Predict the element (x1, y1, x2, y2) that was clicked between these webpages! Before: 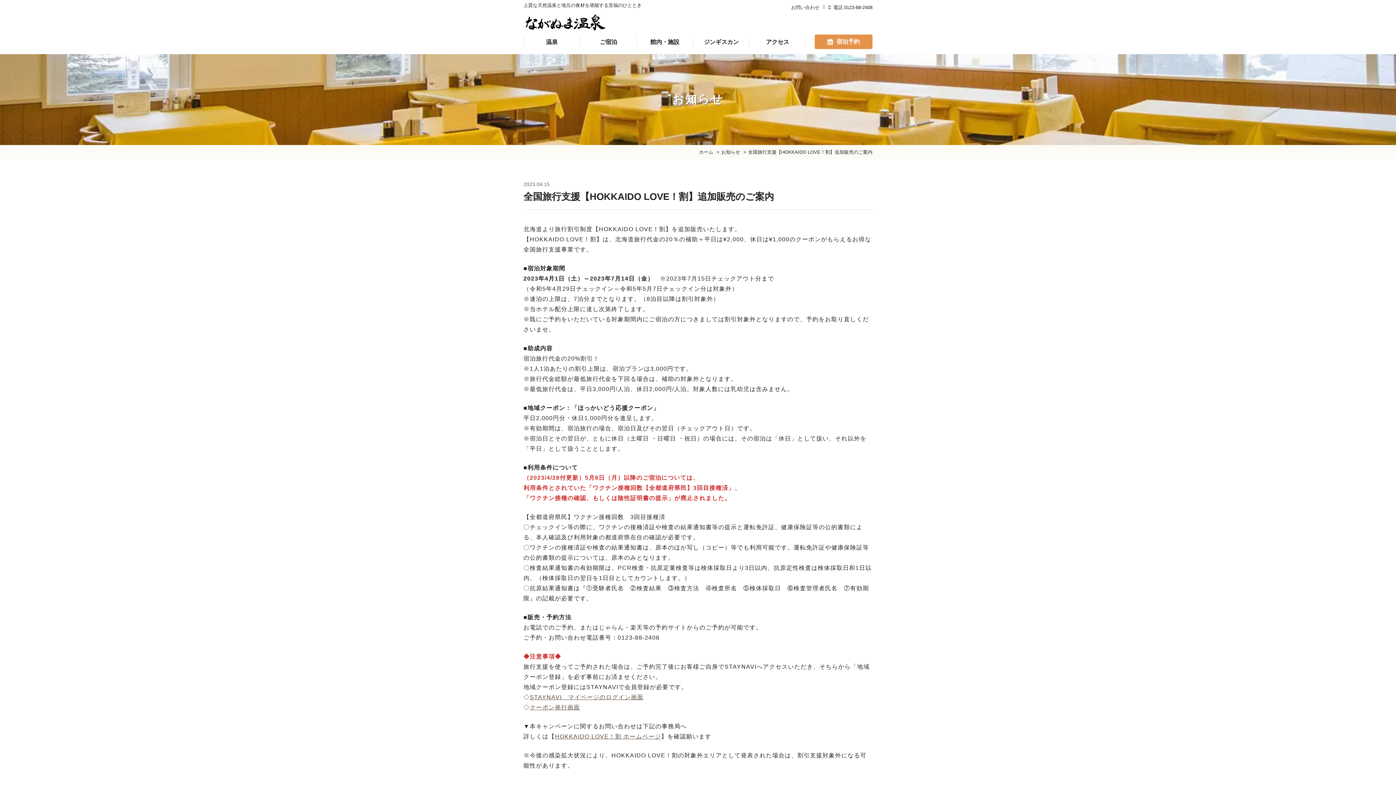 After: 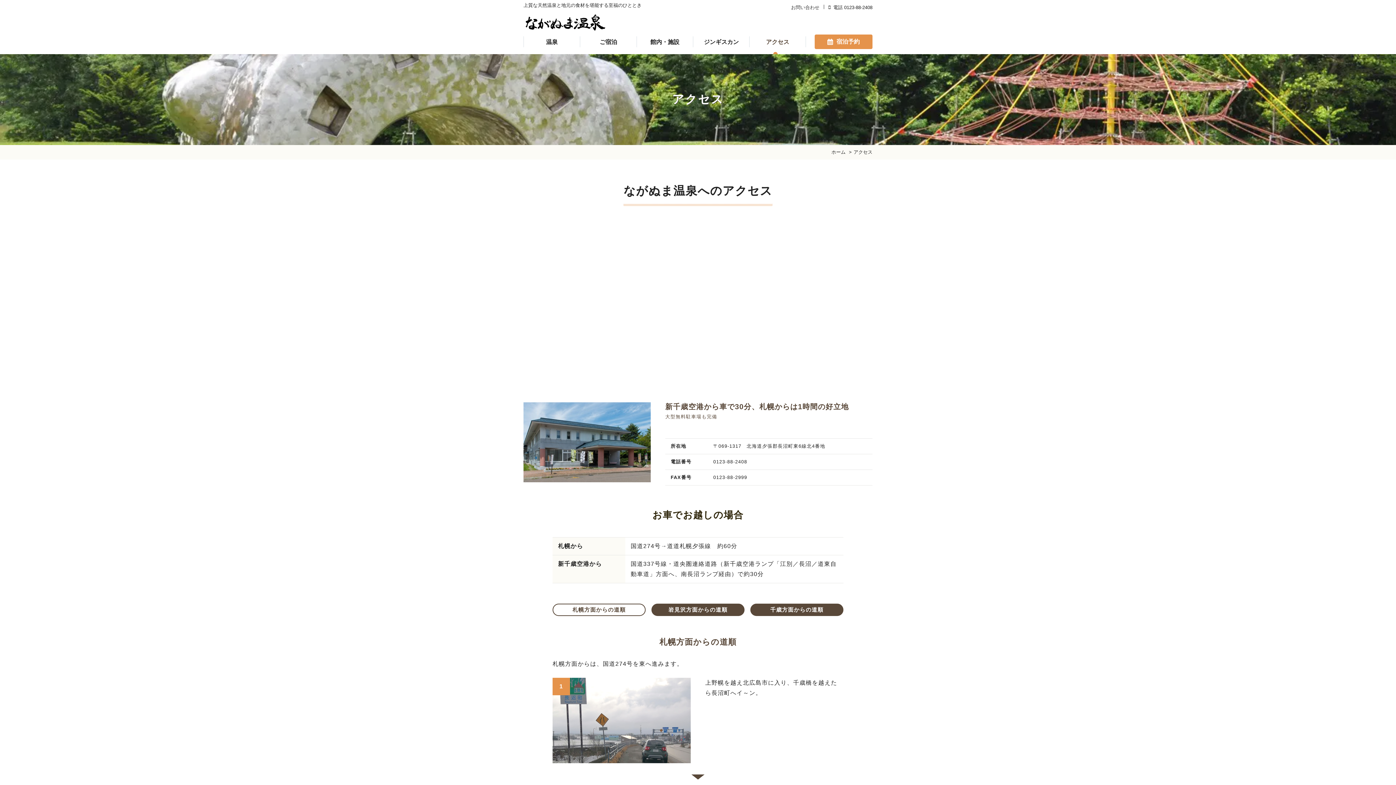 Action: label: アクセス bbox: (749, 36, 805, 48)